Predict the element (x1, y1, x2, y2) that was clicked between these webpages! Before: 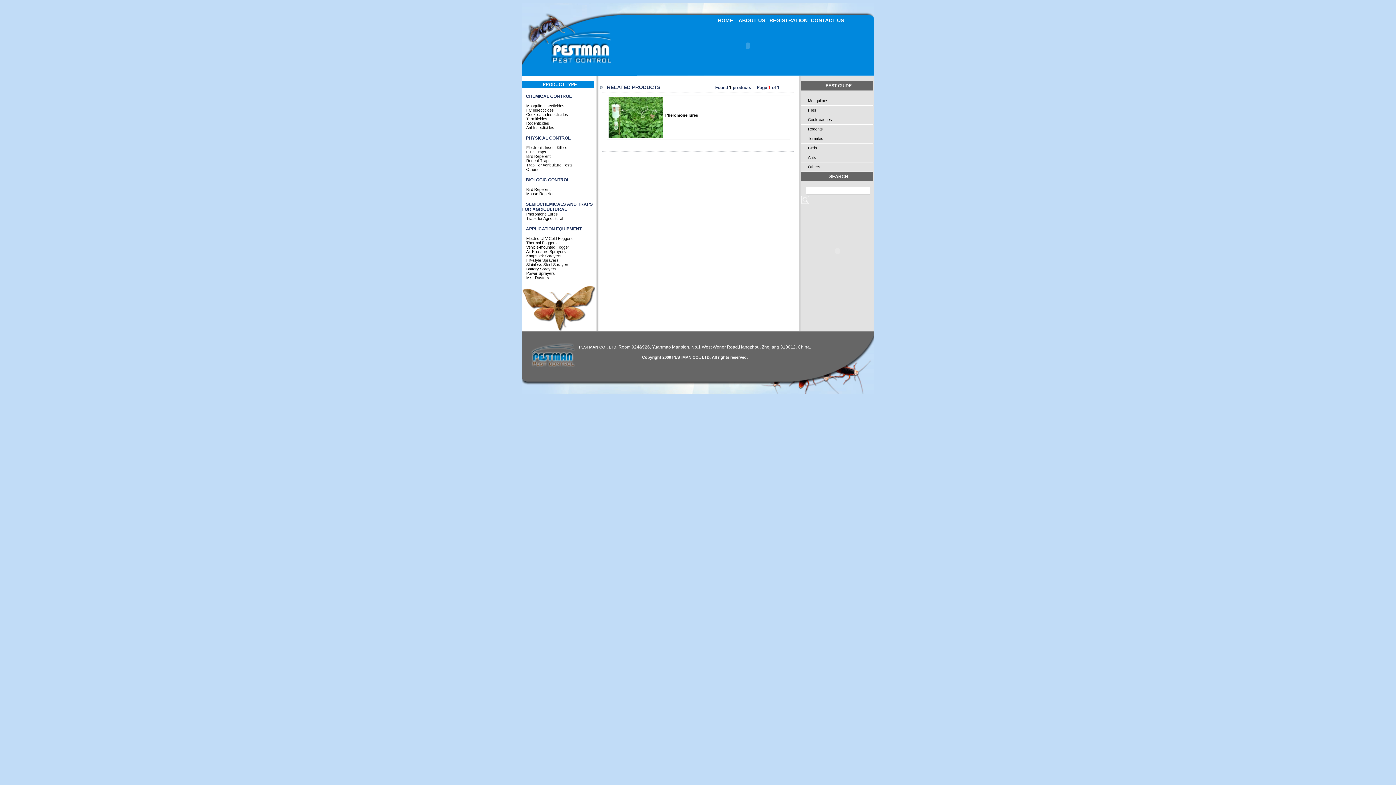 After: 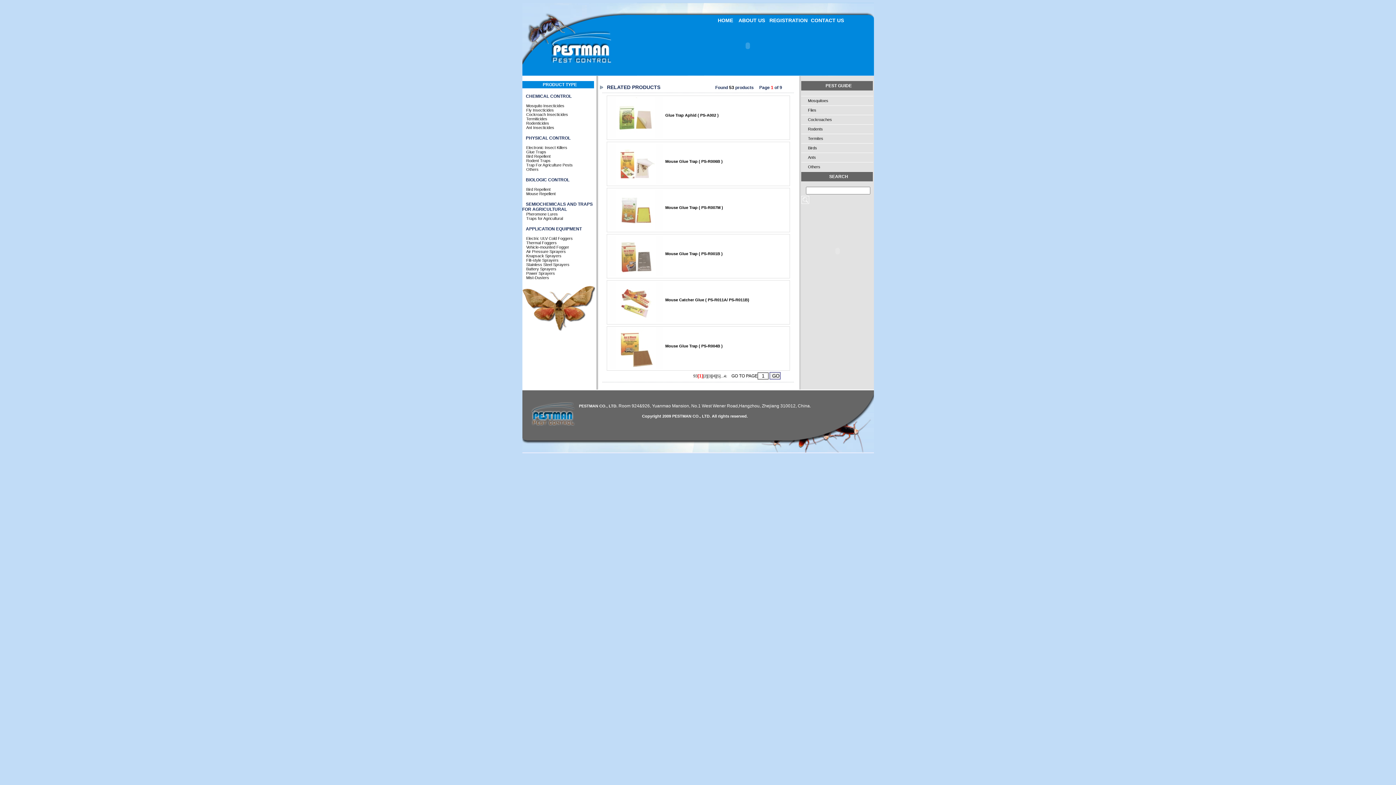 Action: label: Glue Traps bbox: (526, 149, 546, 154)